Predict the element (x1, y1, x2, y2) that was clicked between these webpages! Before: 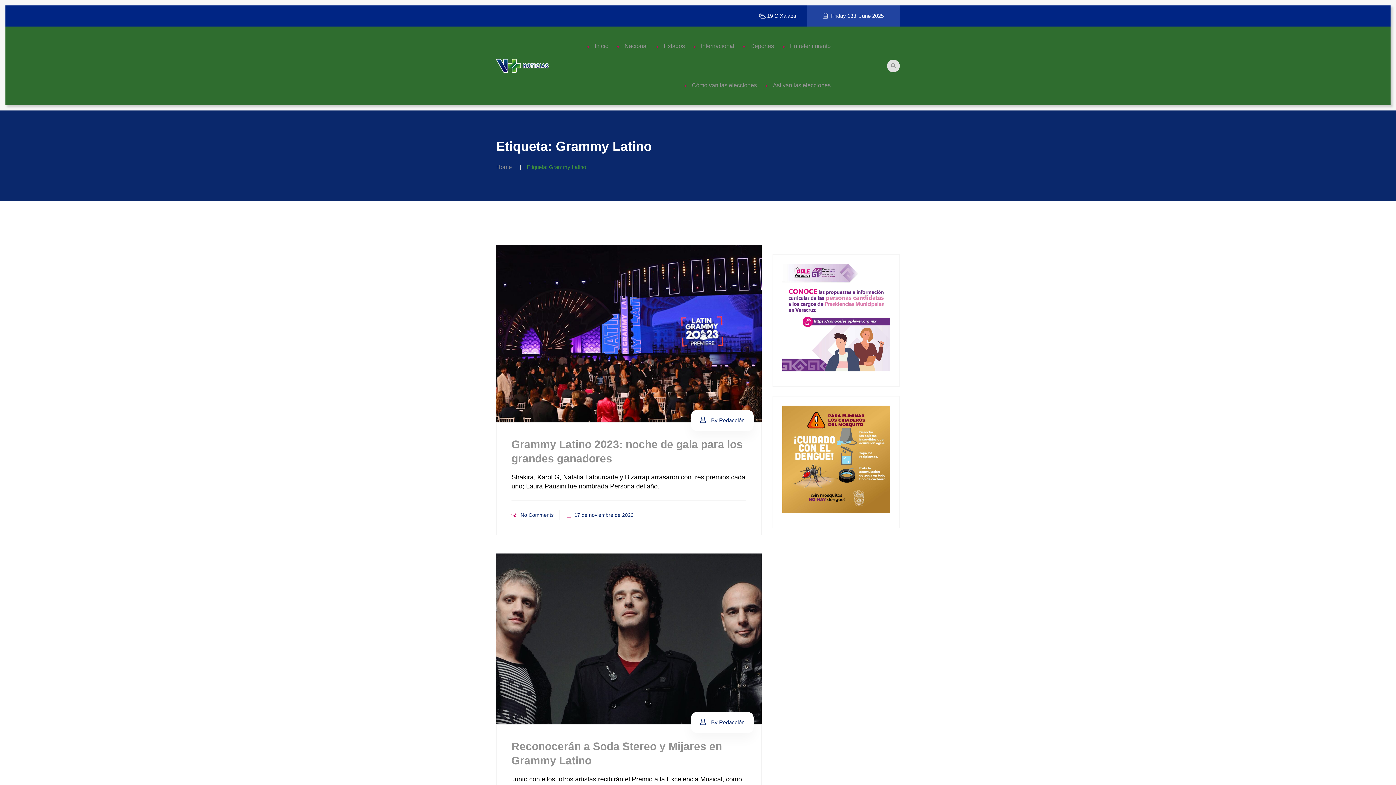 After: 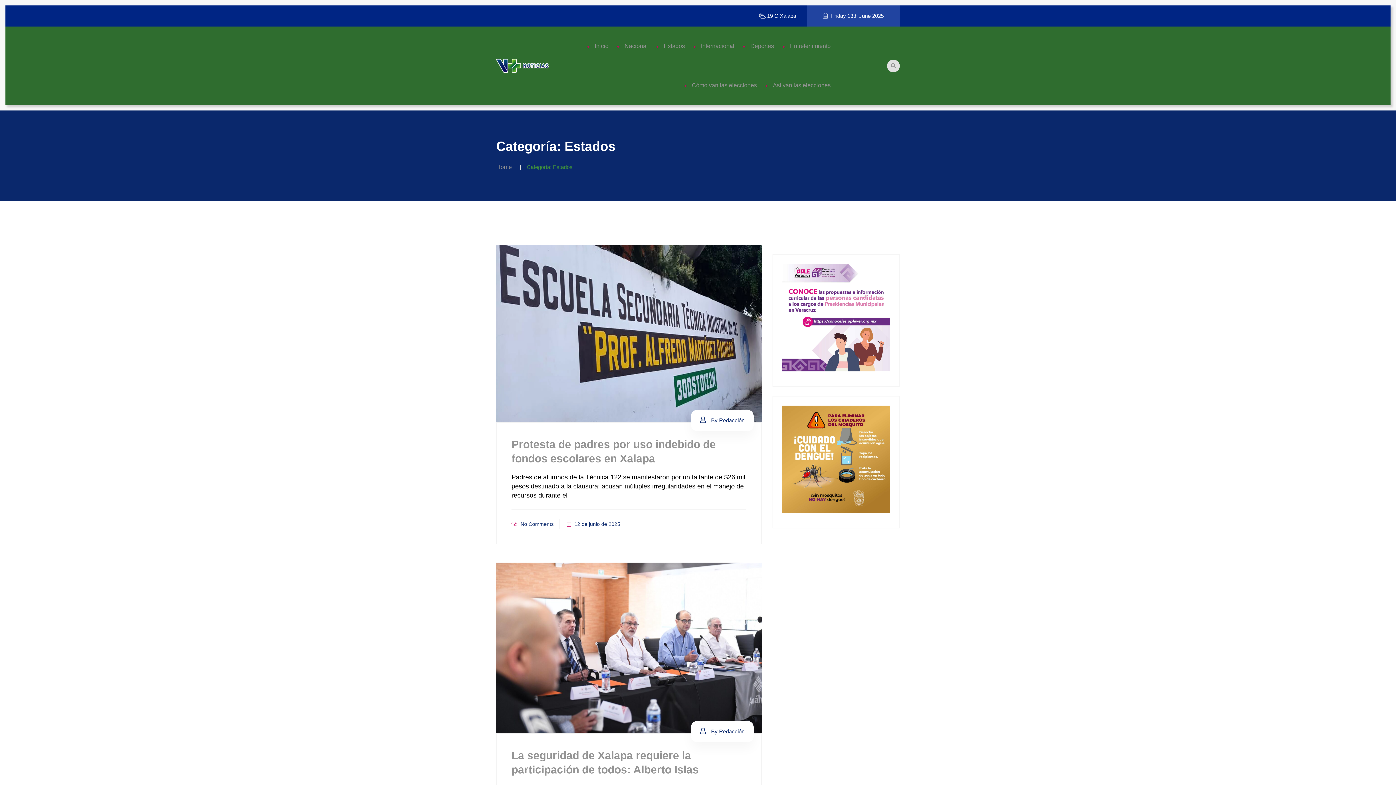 Action: bbox: (664, 26, 685, 65) label: Estados